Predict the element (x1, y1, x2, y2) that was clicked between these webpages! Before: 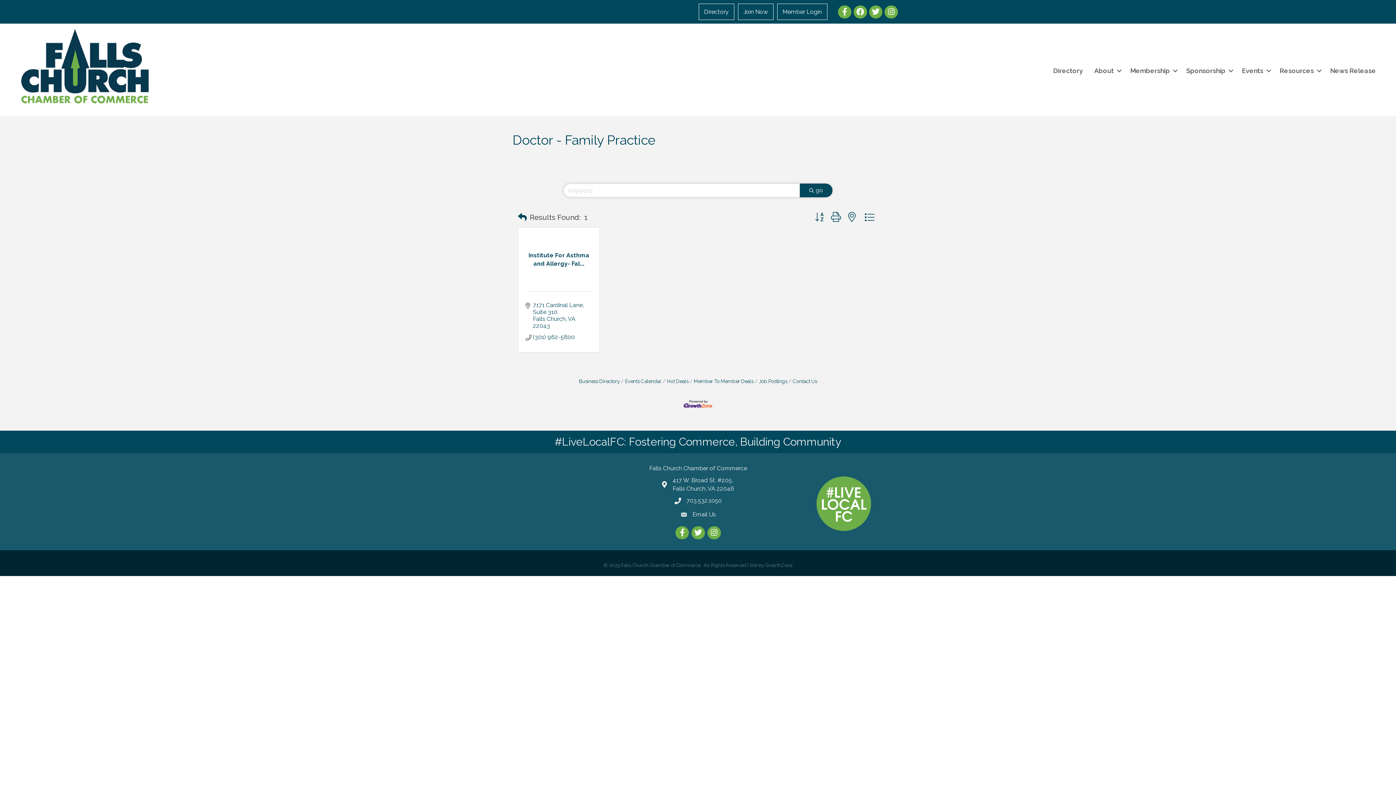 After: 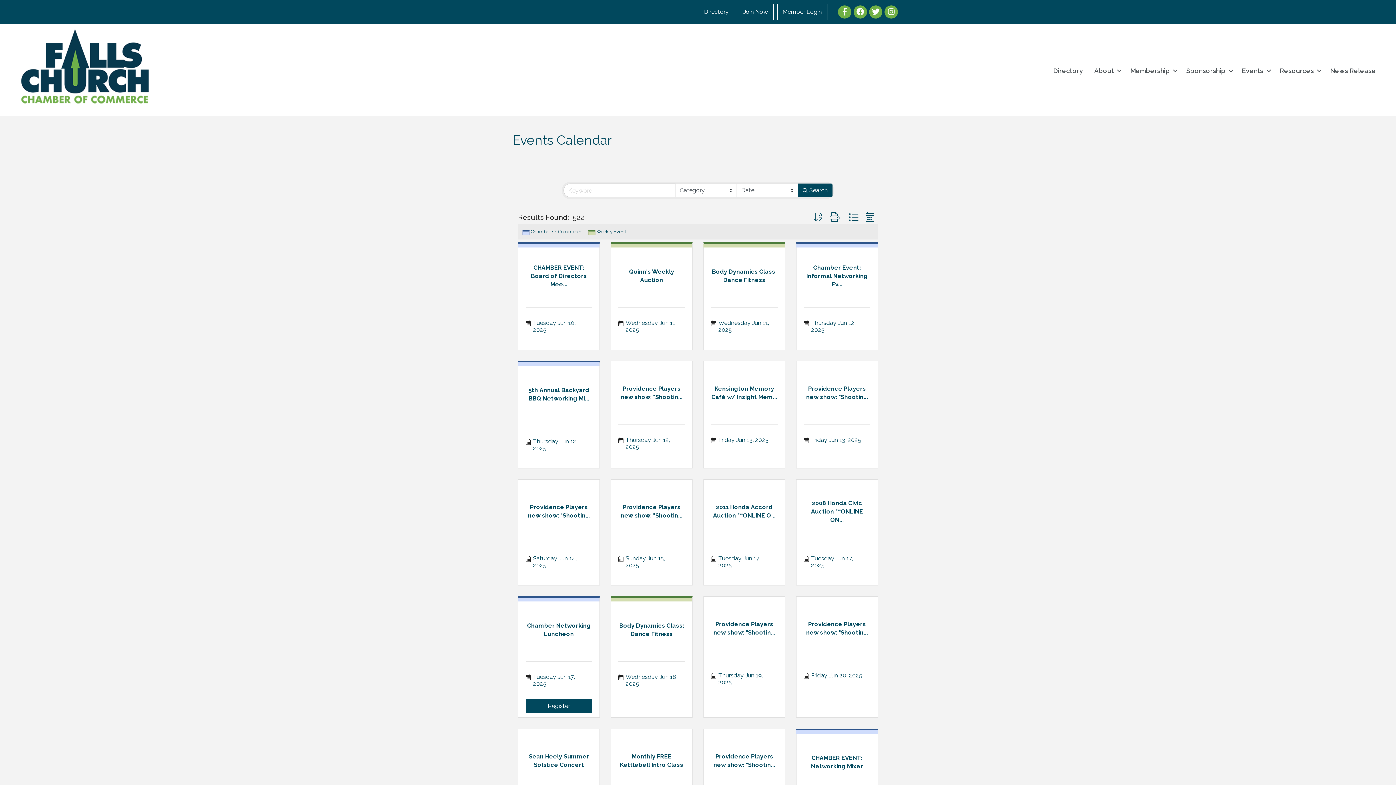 Action: bbox: (620, 378, 661, 384) label: Events Calendar